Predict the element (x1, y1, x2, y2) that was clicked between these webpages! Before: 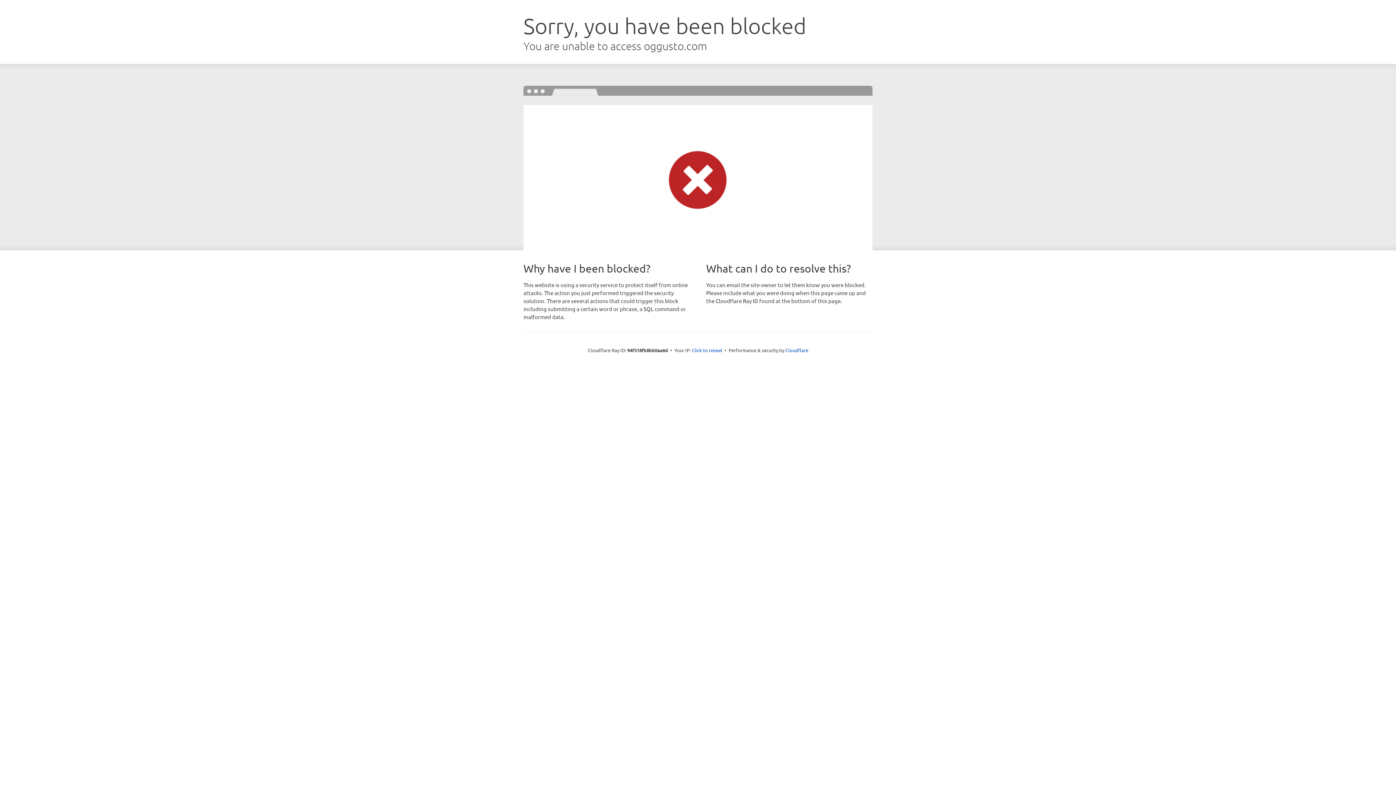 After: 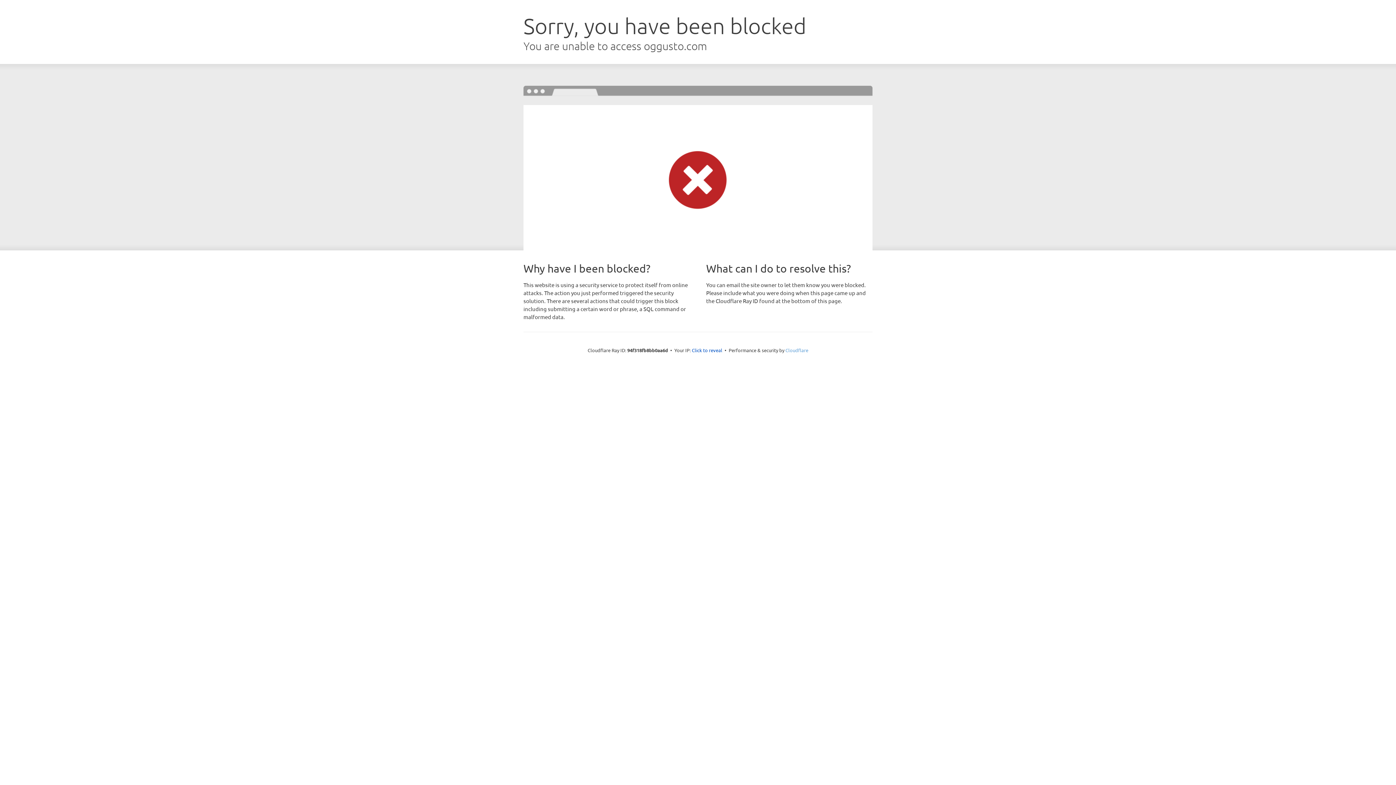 Action: label: Cloudflare bbox: (785, 347, 808, 353)